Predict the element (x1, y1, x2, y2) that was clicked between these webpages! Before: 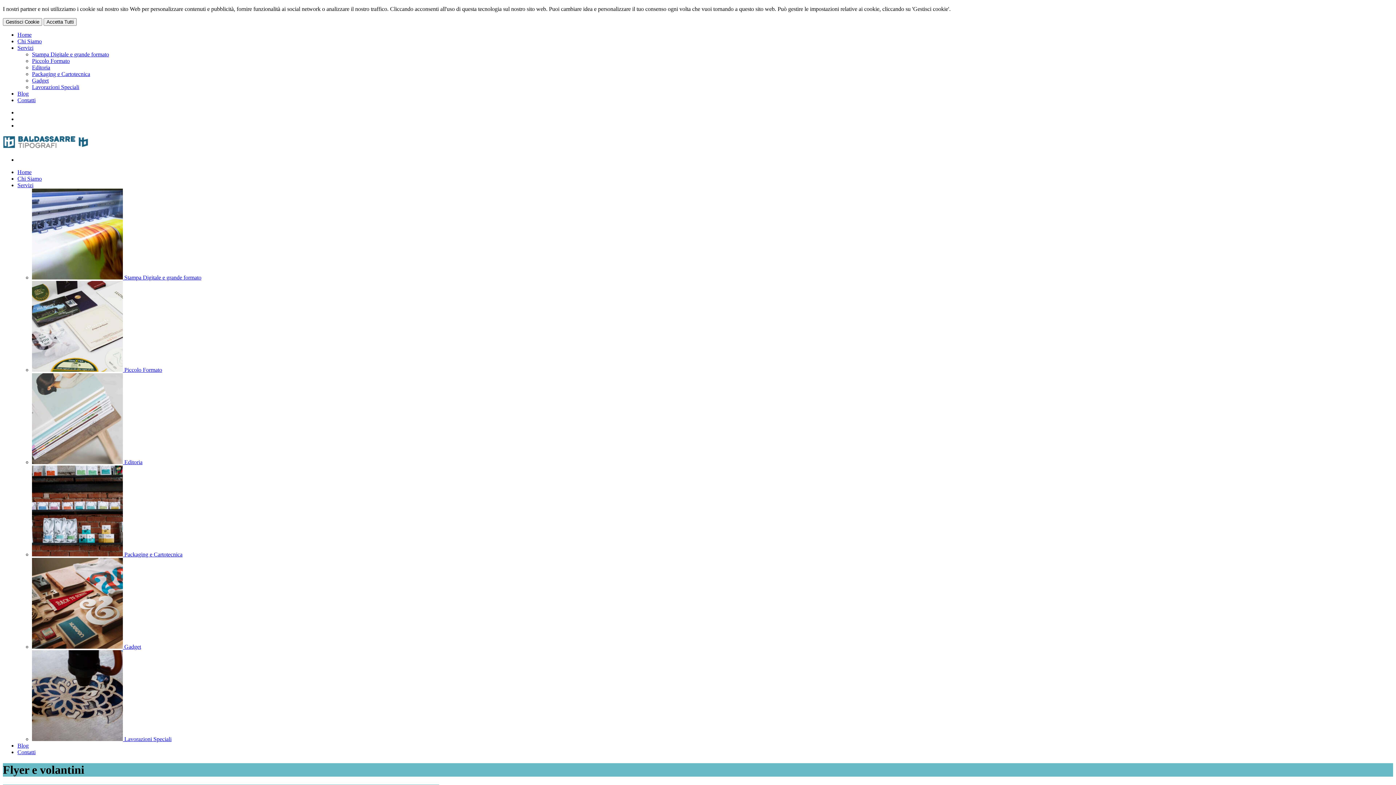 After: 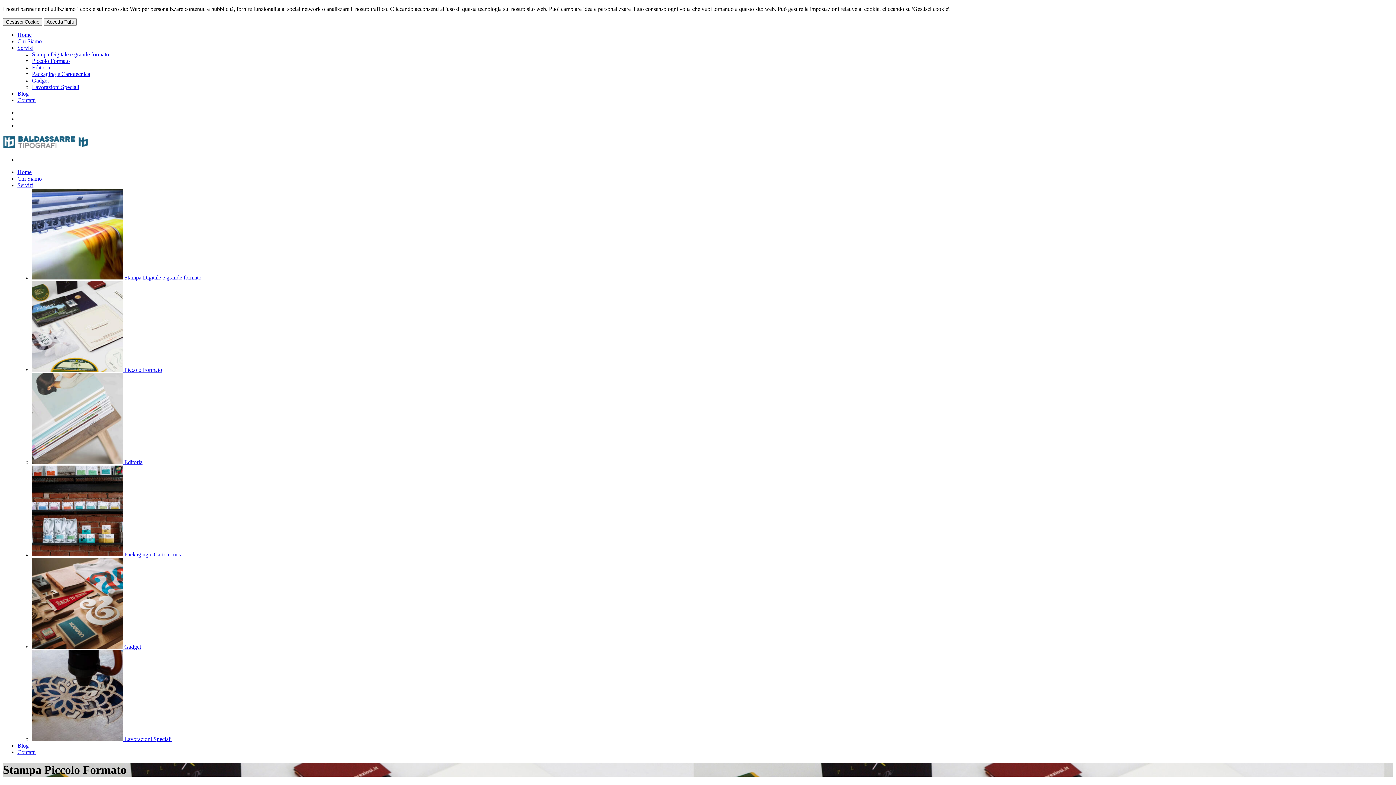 Action: label:  Piccolo Formato bbox: (32, 366, 162, 373)